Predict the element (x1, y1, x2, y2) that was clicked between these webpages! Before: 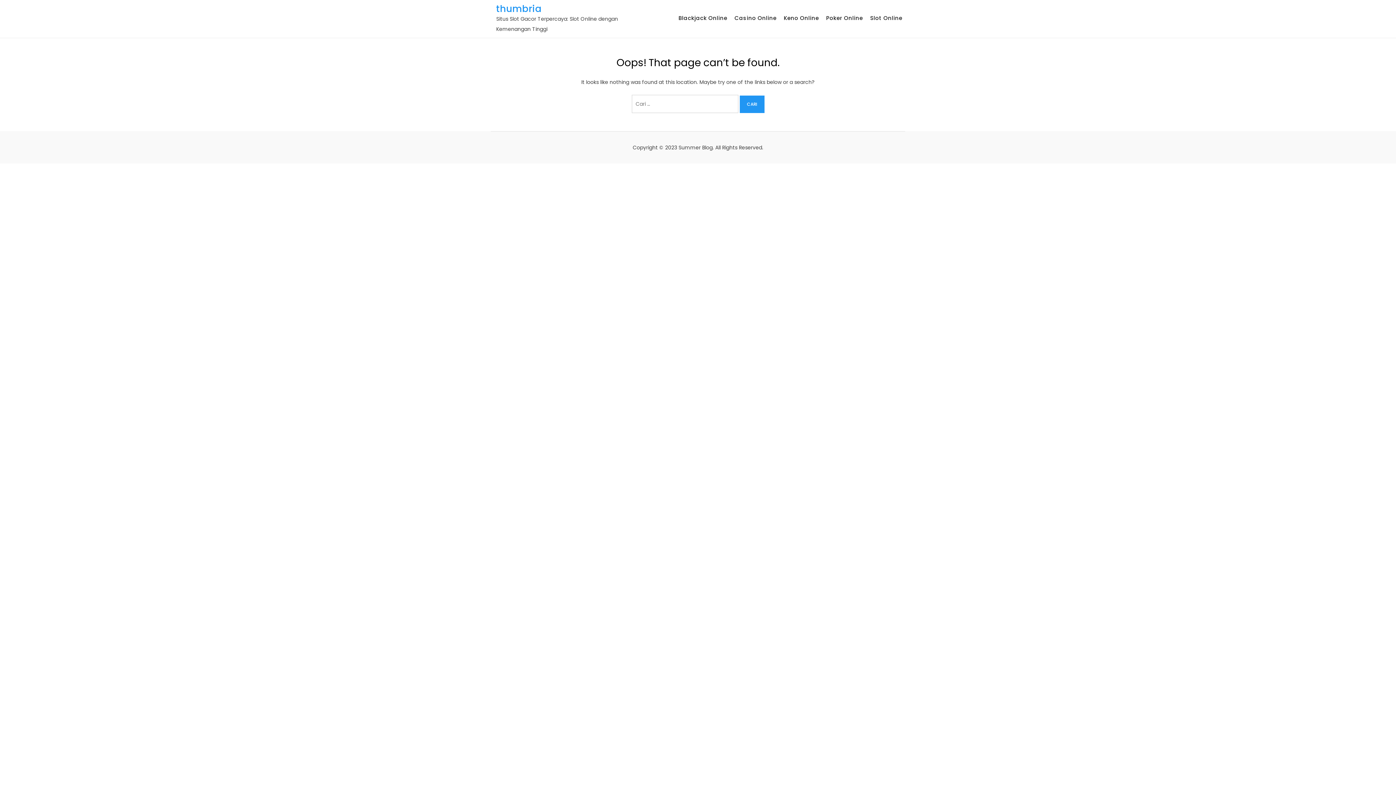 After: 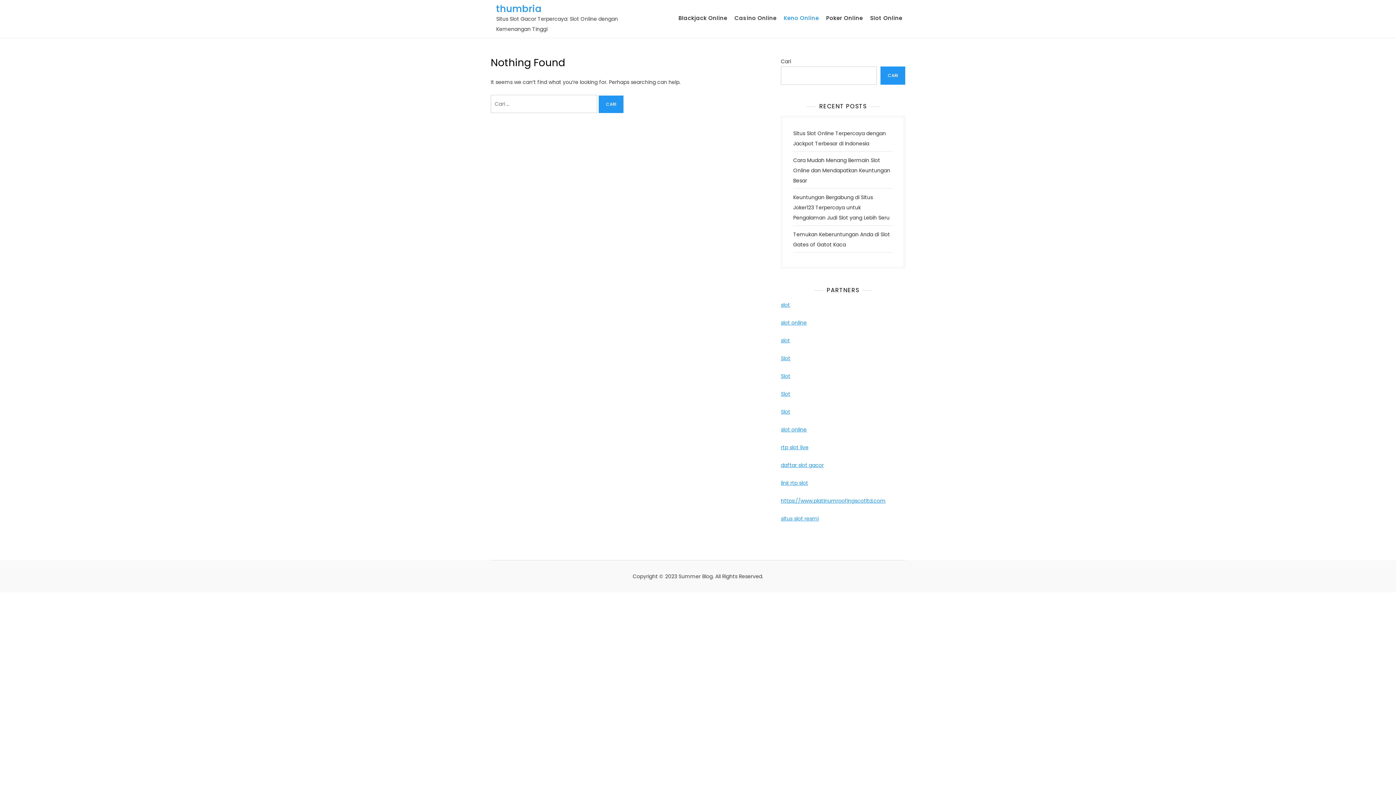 Action: bbox: (781, 5, 822, 30) label: Keno Online